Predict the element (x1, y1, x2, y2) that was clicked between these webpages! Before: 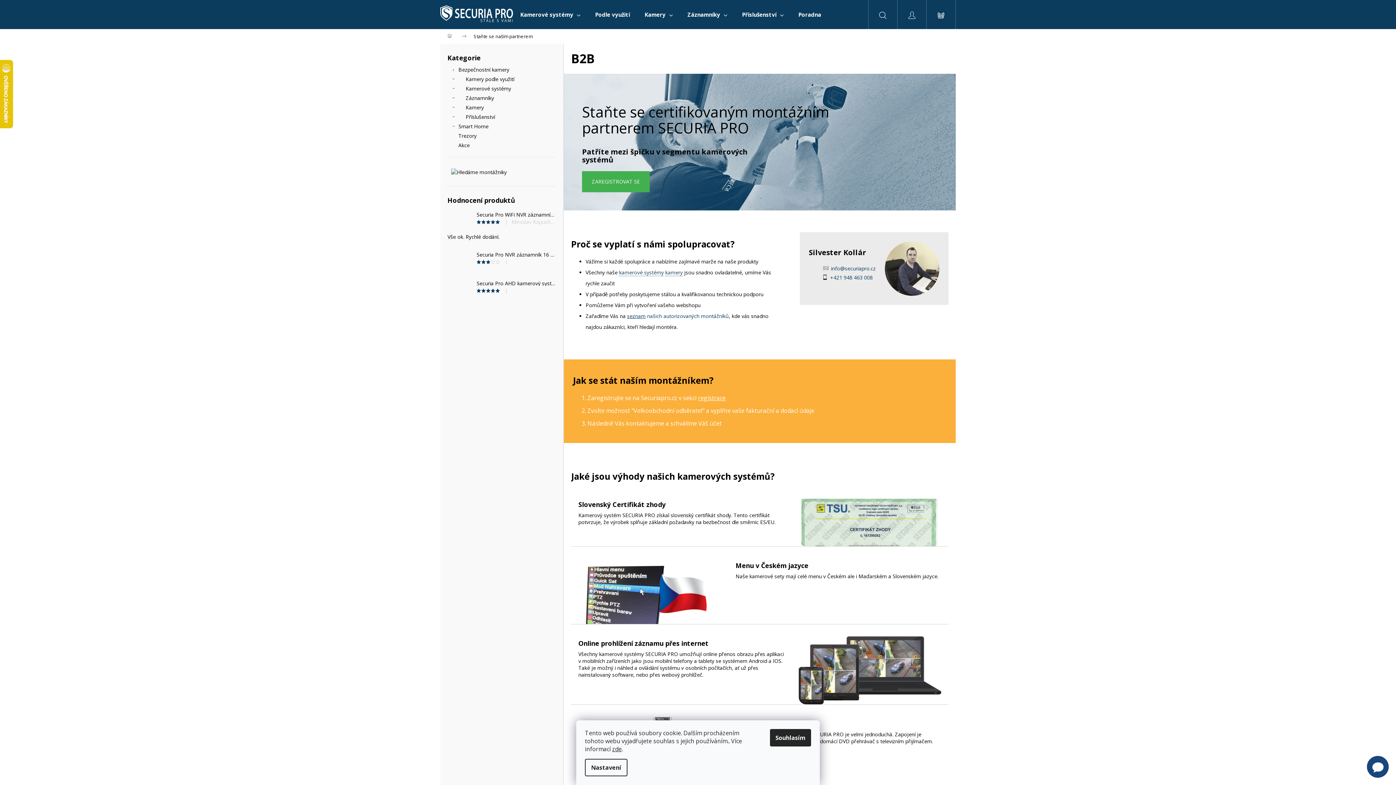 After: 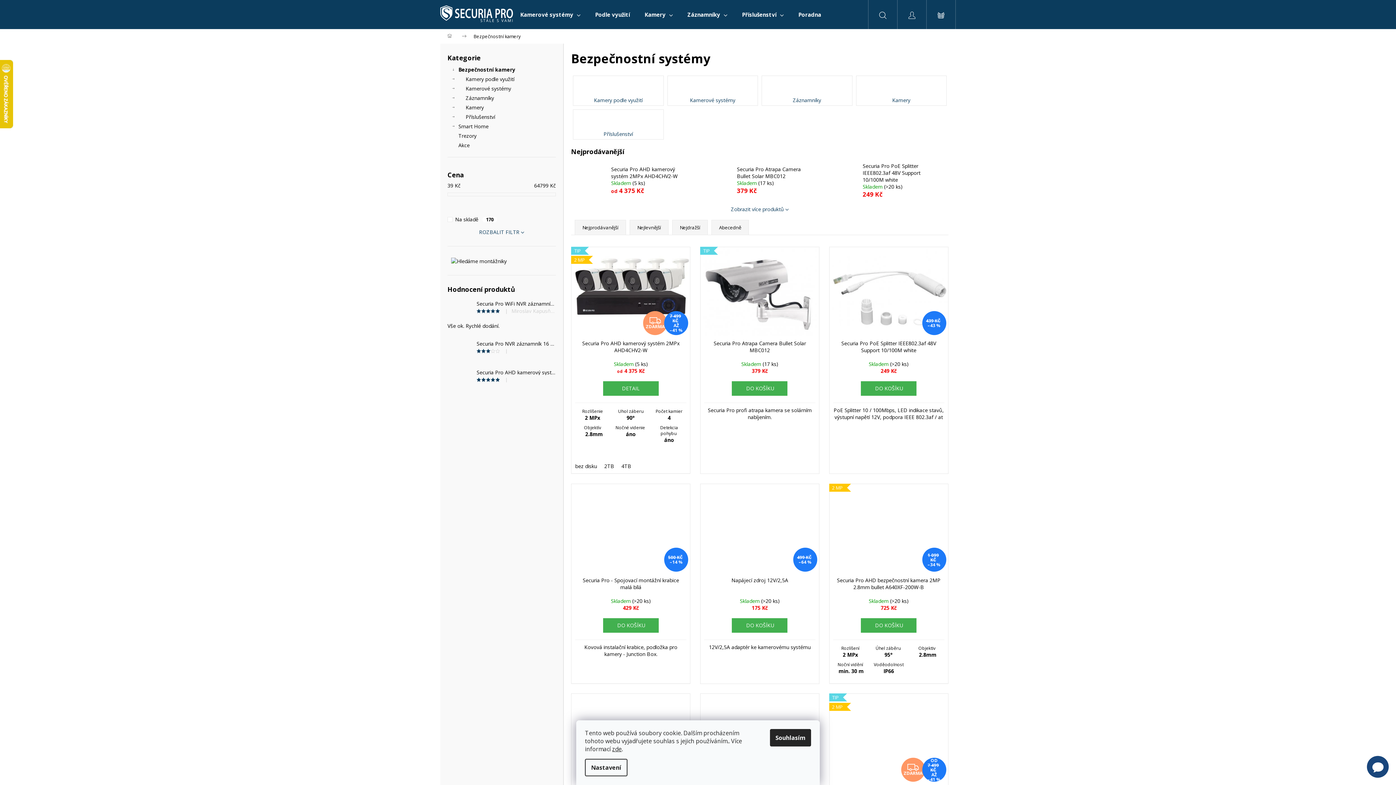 Action: label: Bezpečnostní kamery
  bbox: (447, 65, 556, 74)